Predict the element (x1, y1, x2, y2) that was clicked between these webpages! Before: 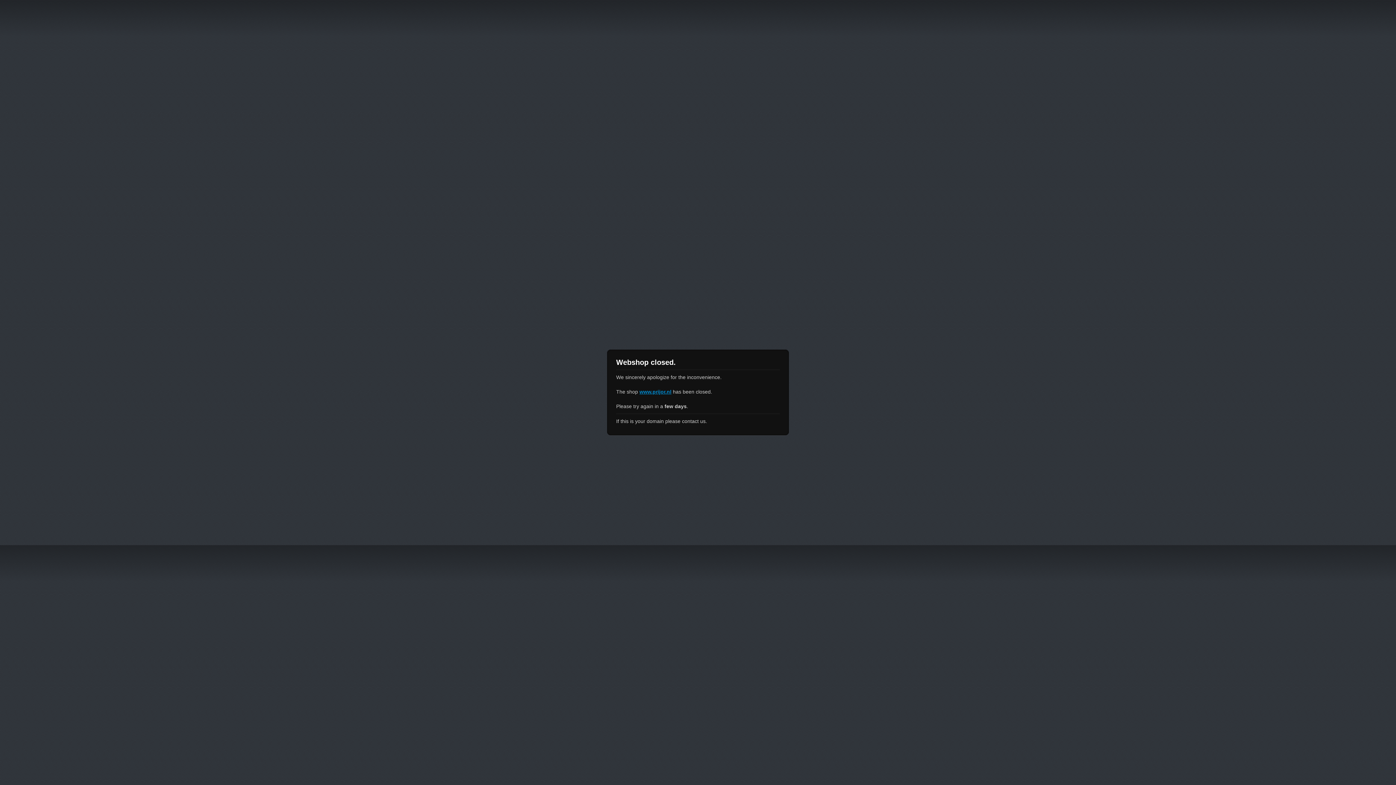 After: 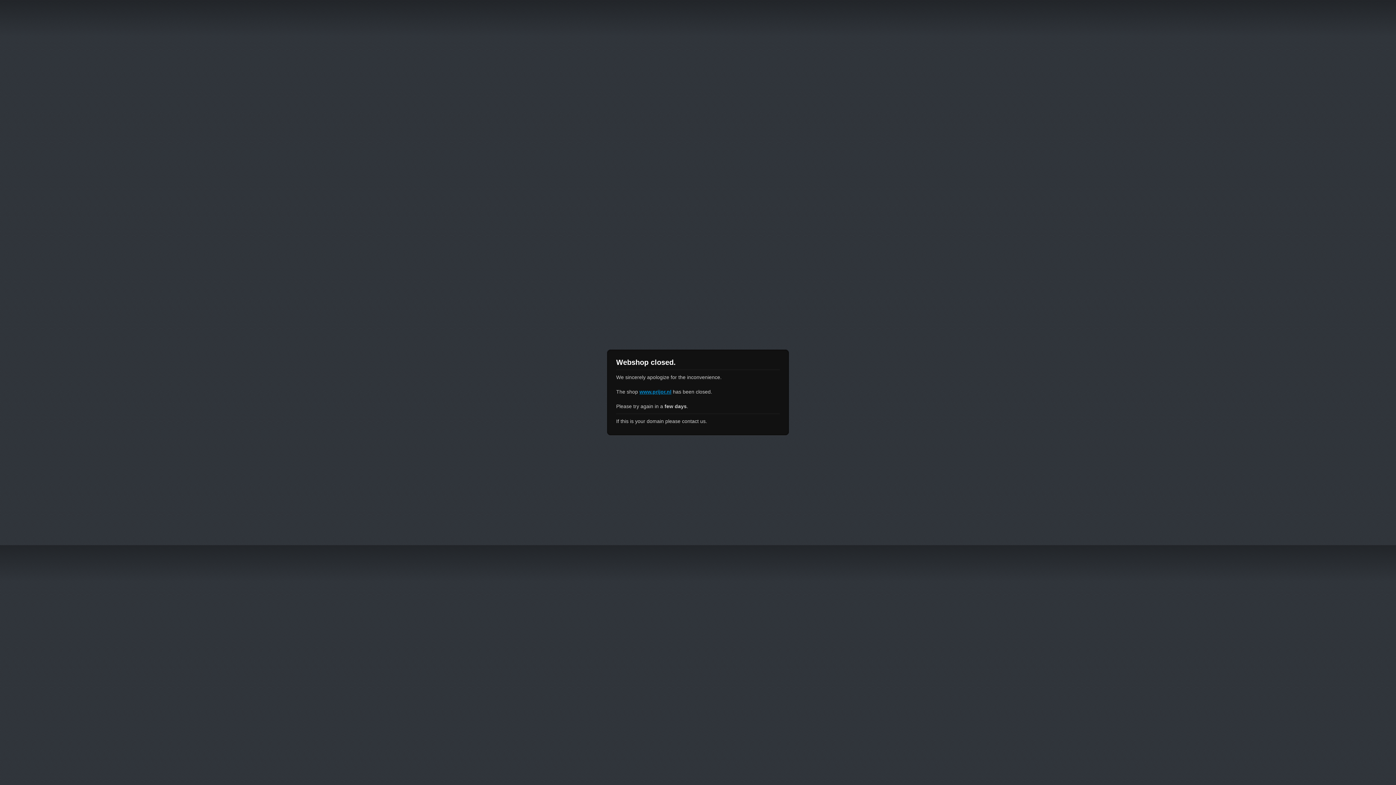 Action: label: www.prijor.nl bbox: (639, 389, 671, 394)